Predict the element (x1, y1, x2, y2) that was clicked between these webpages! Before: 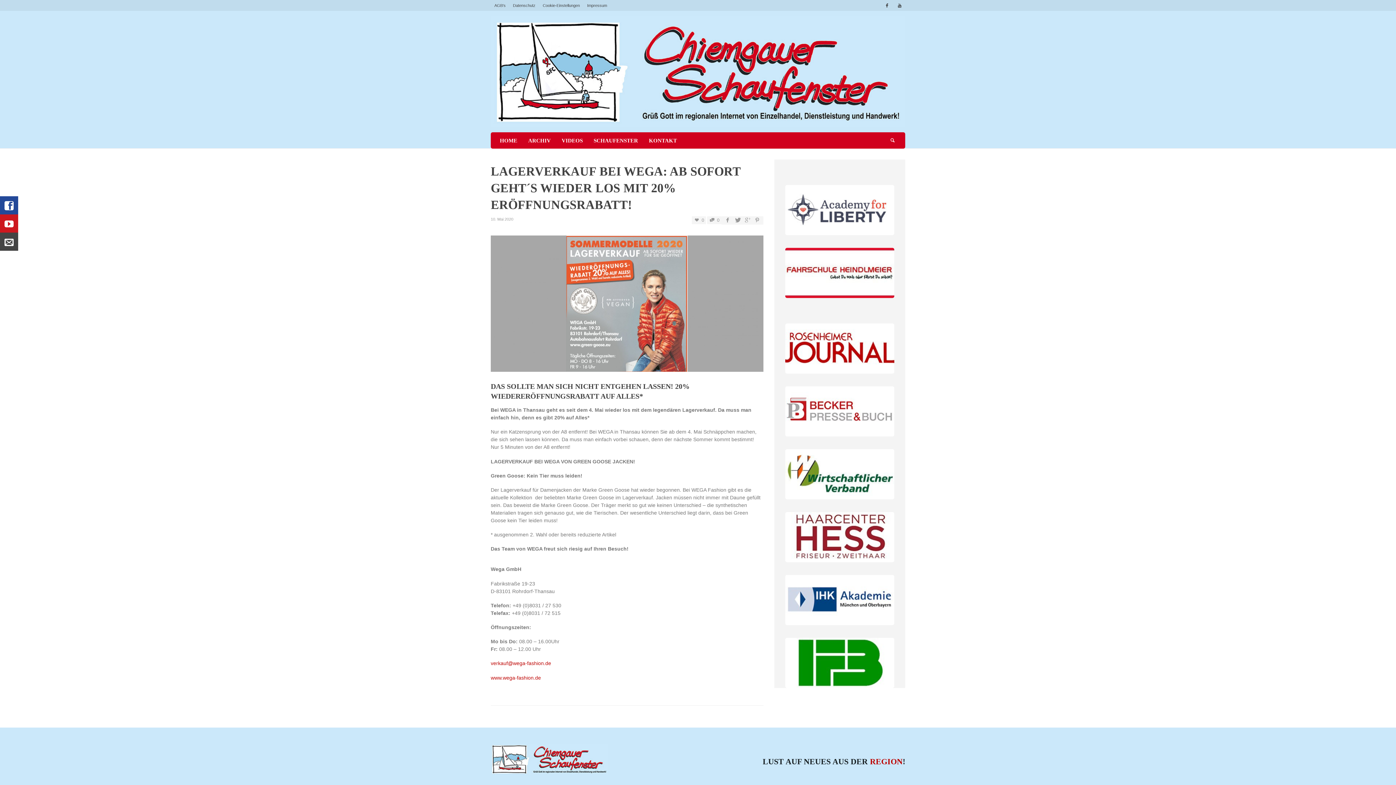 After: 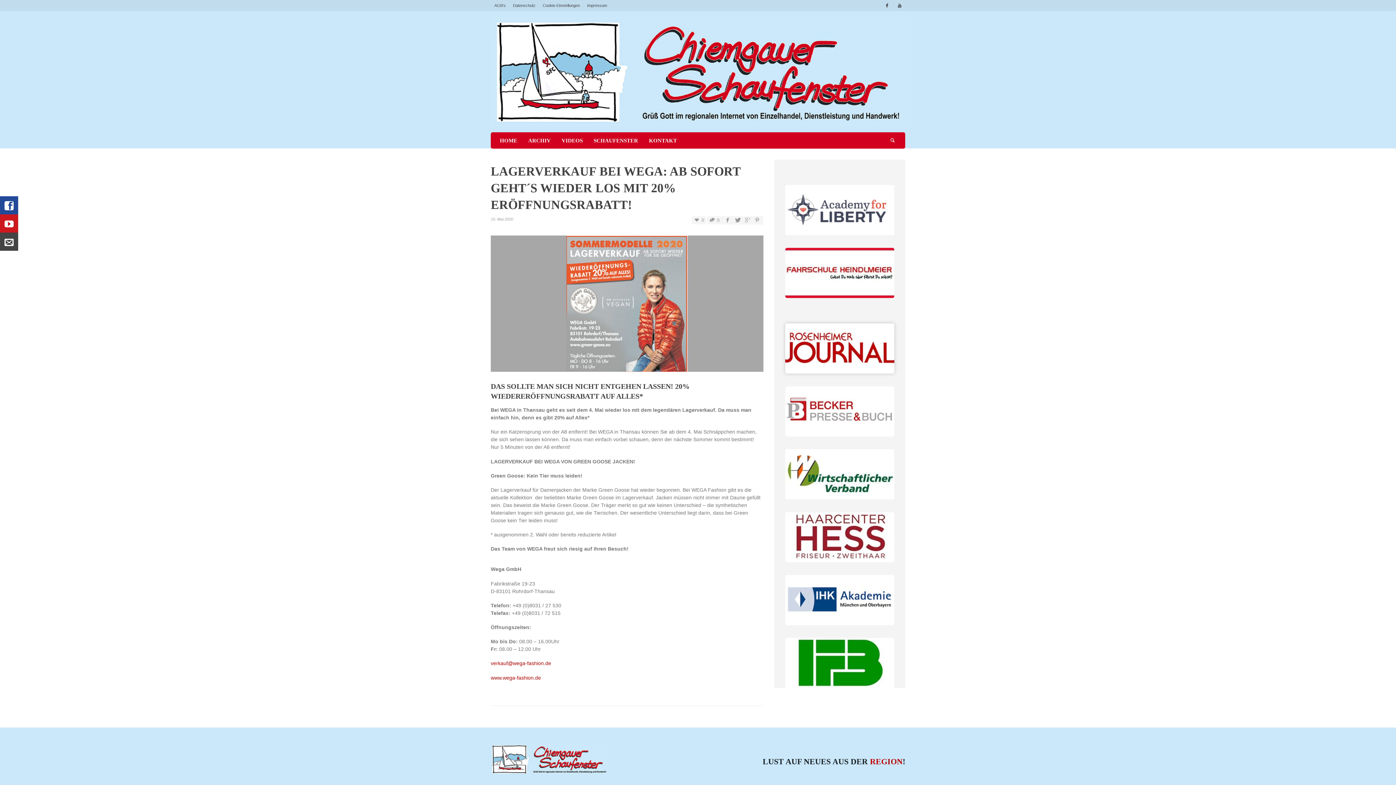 Action: bbox: (785, 323, 894, 373)